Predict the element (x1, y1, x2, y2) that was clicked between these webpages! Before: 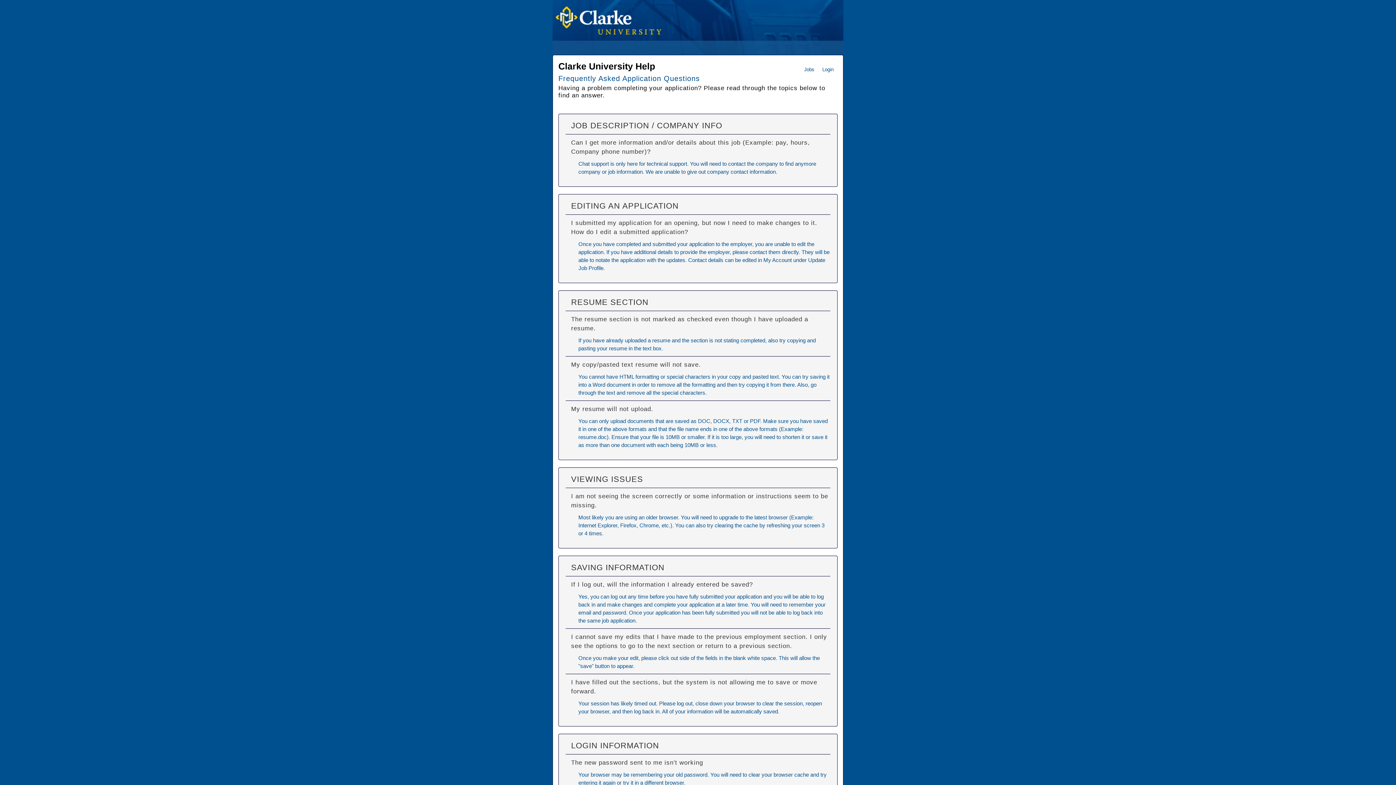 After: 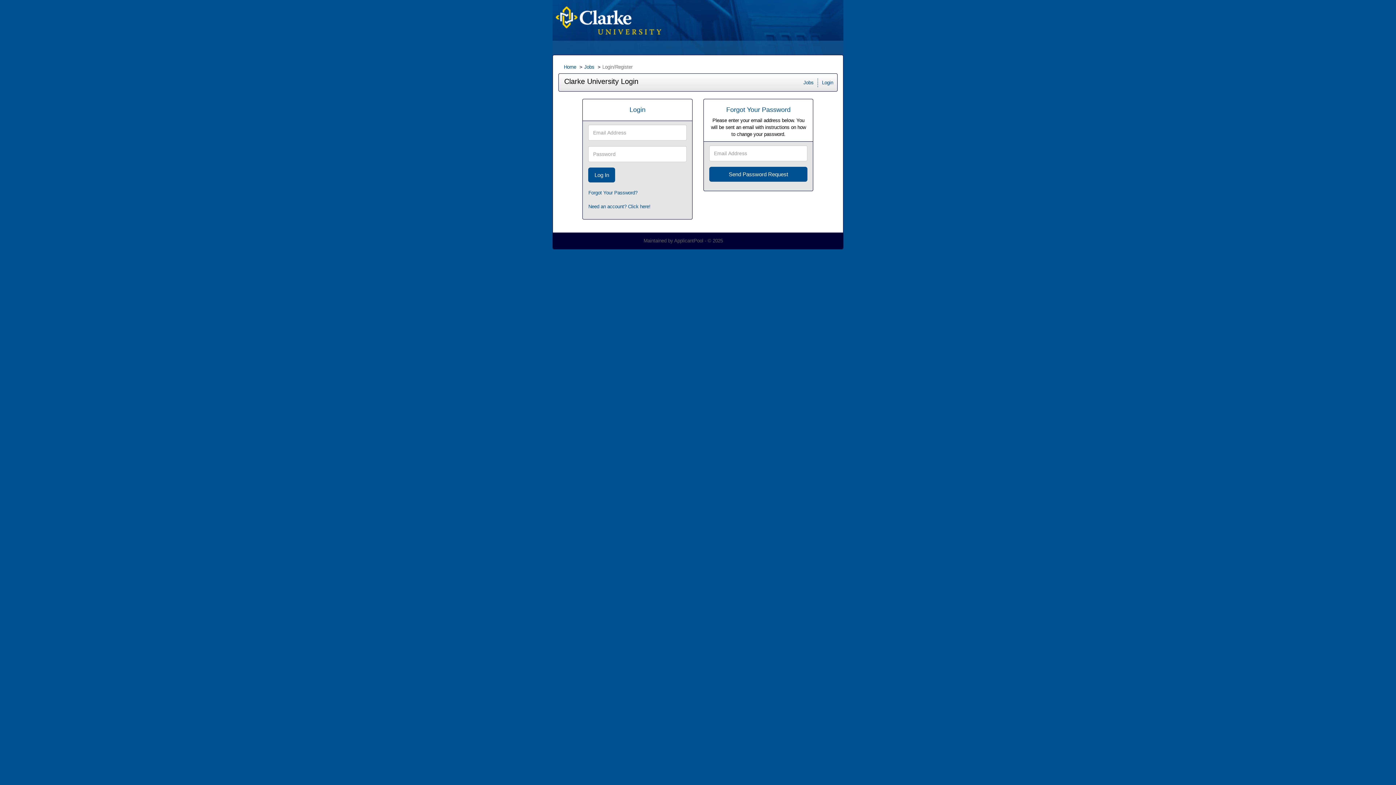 Action: bbox: (818, 65, 837, 74) label: Login